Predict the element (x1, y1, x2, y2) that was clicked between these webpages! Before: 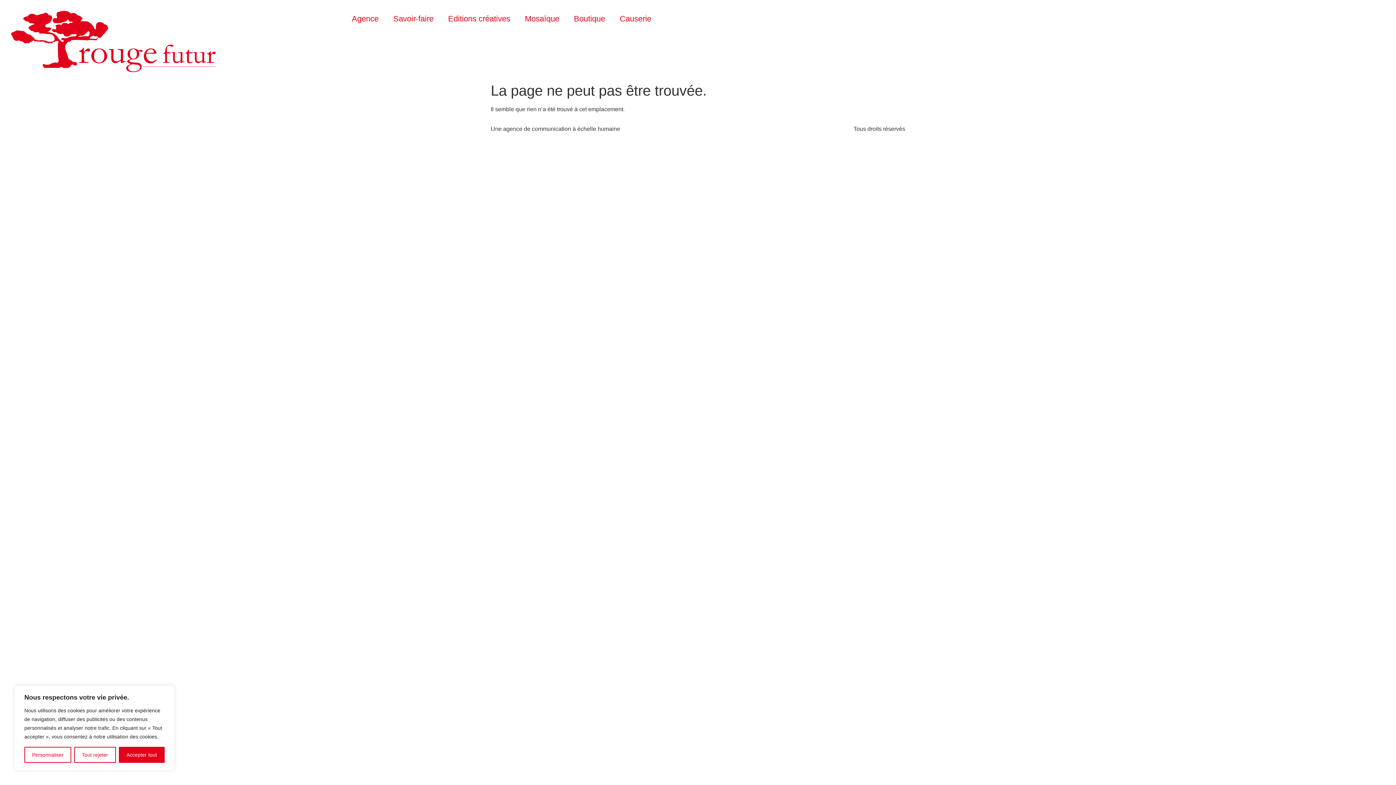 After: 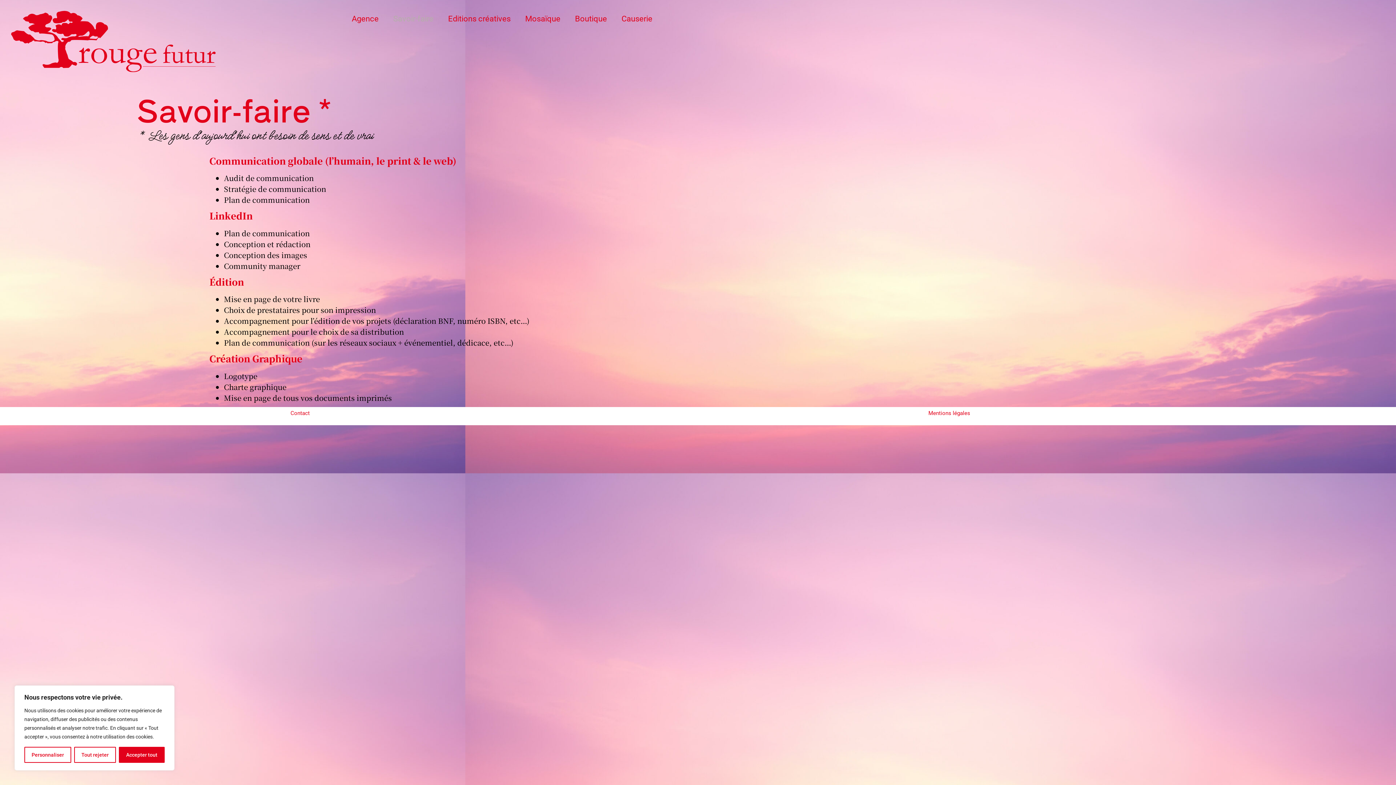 Action: label: Savoir-faire bbox: (386, 10, 440, 27)